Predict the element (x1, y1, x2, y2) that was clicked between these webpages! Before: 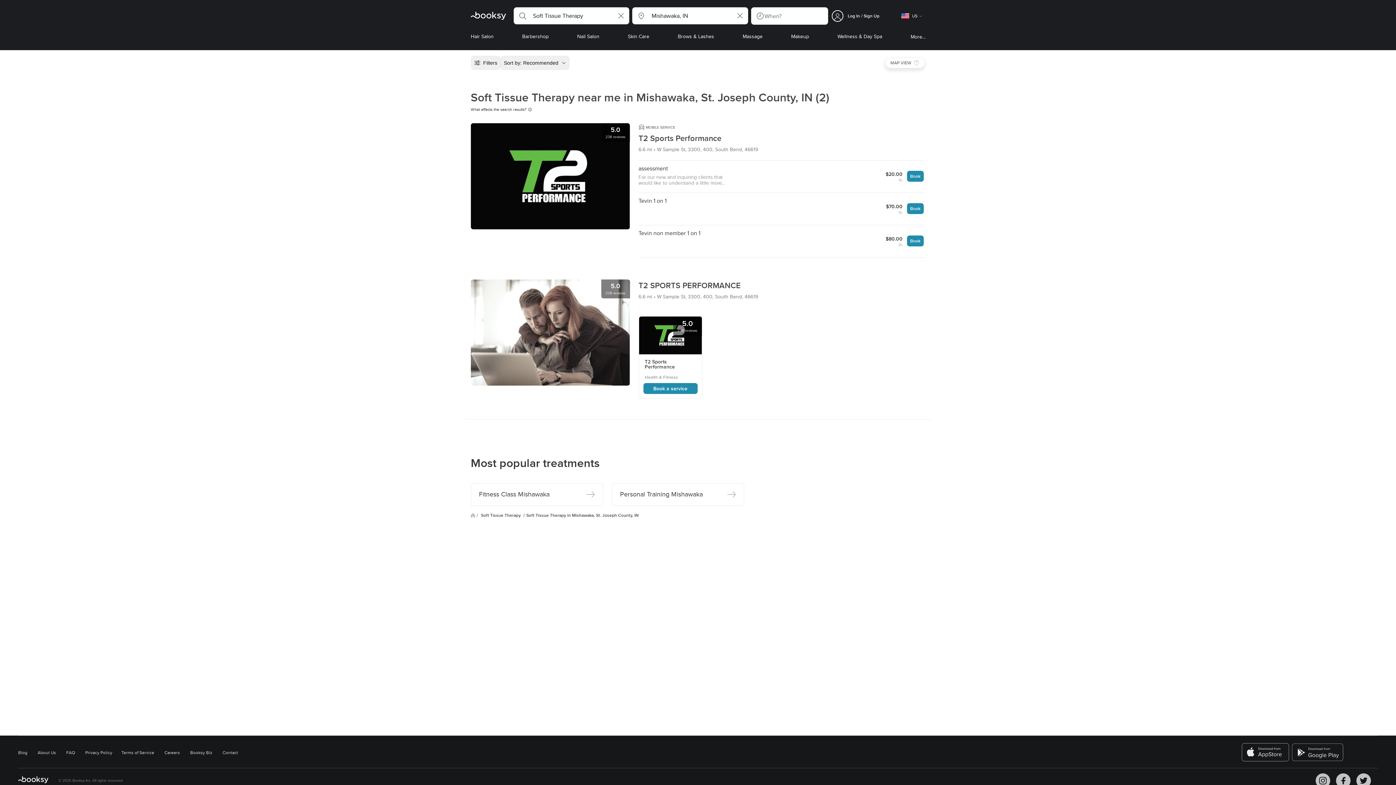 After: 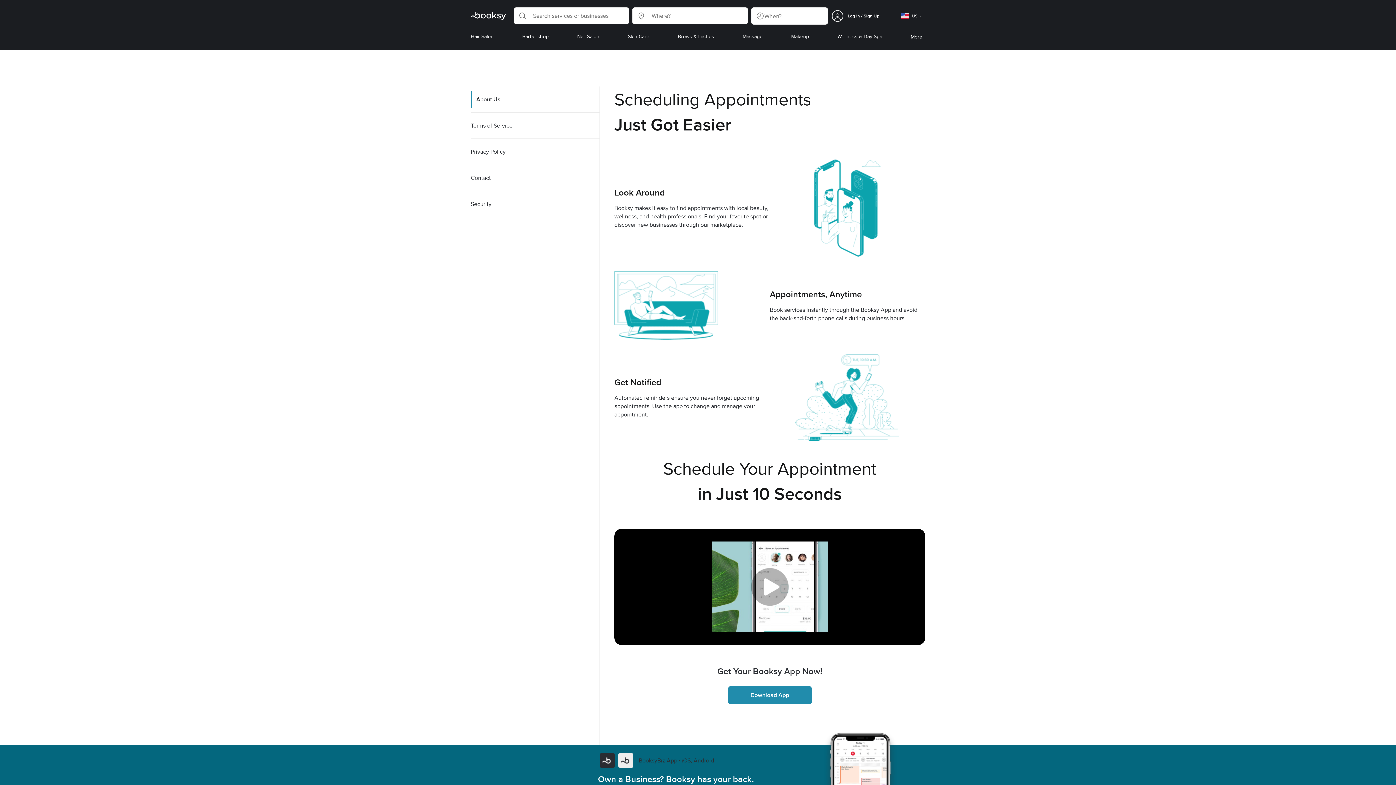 Action: bbox: (37, 749, 56, 756) label: About Us